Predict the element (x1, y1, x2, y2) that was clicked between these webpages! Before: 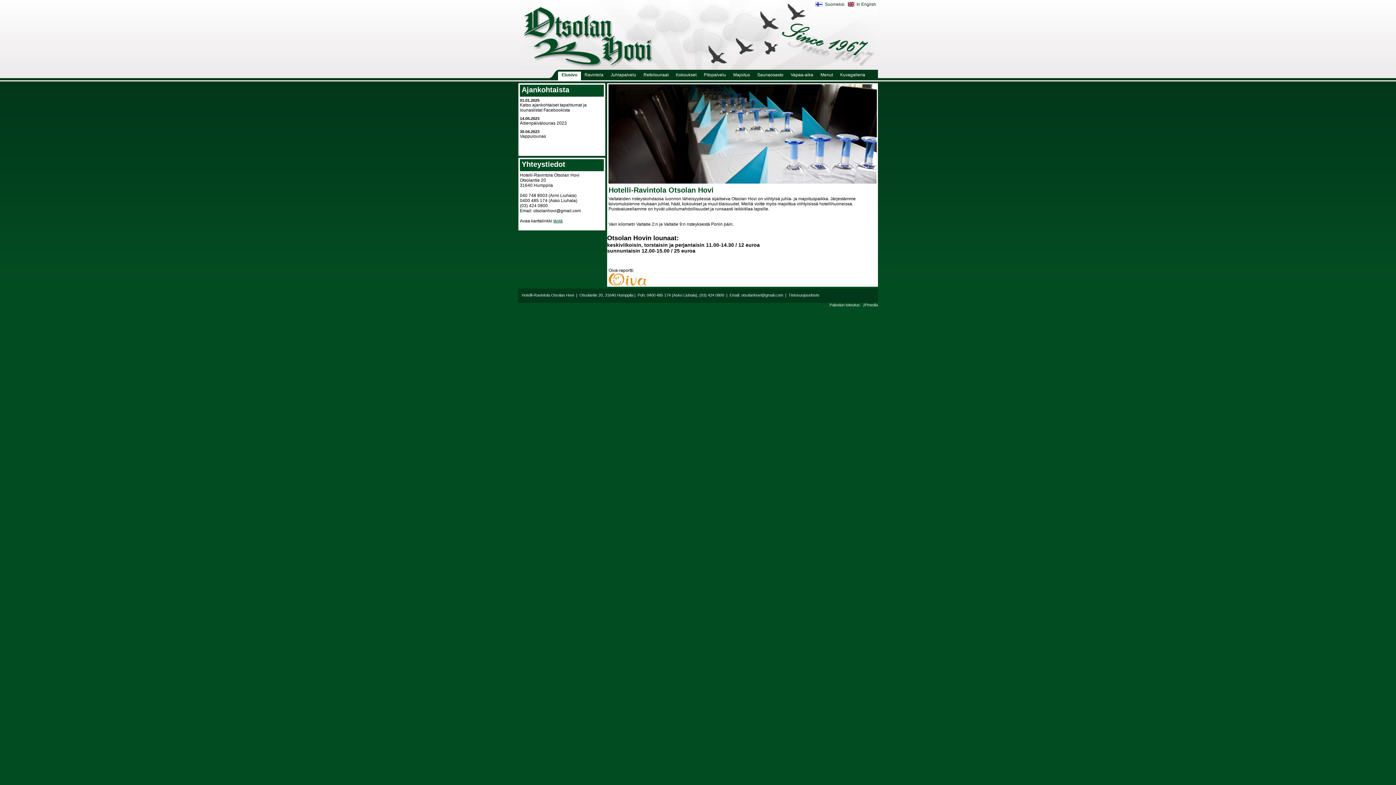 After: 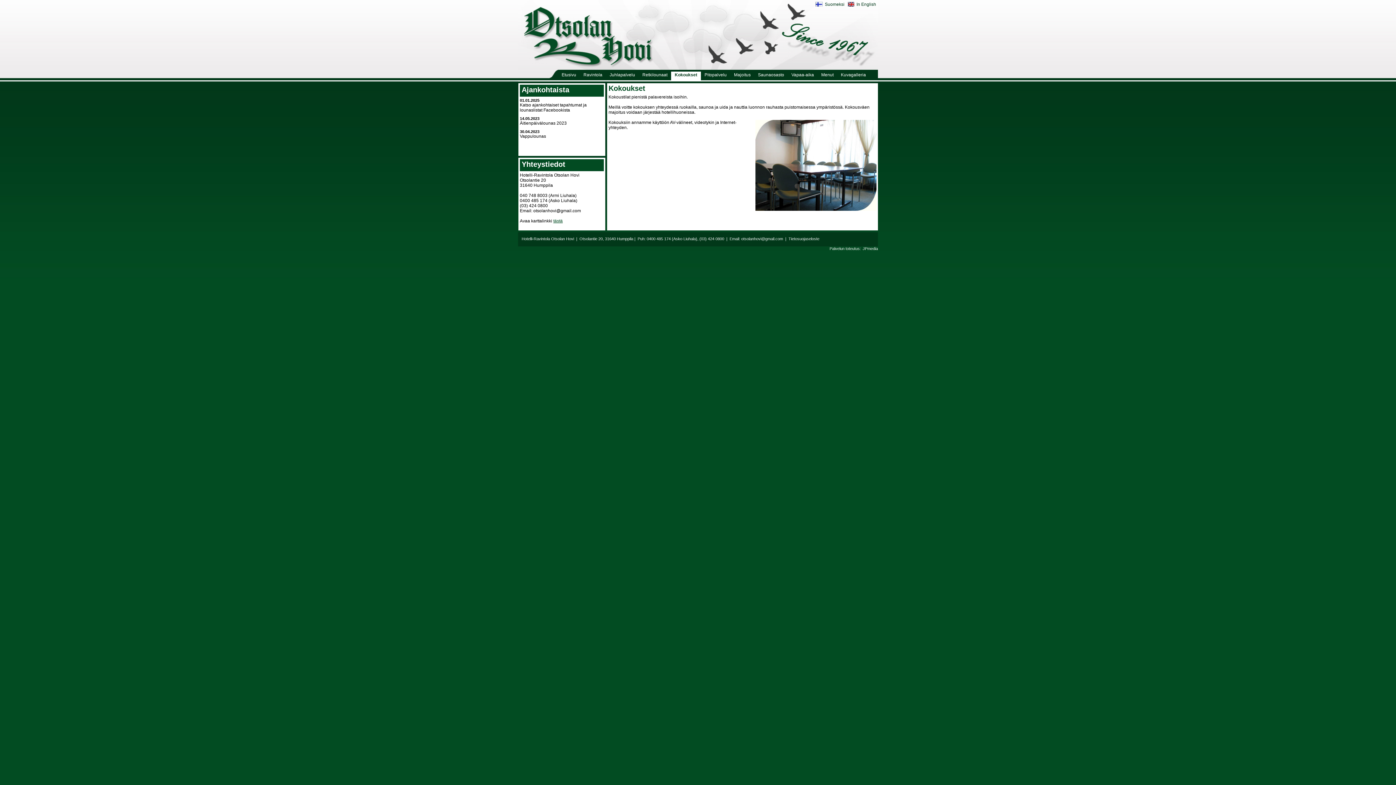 Action: bbox: (676, 72, 696, 77) label: Kokoukset